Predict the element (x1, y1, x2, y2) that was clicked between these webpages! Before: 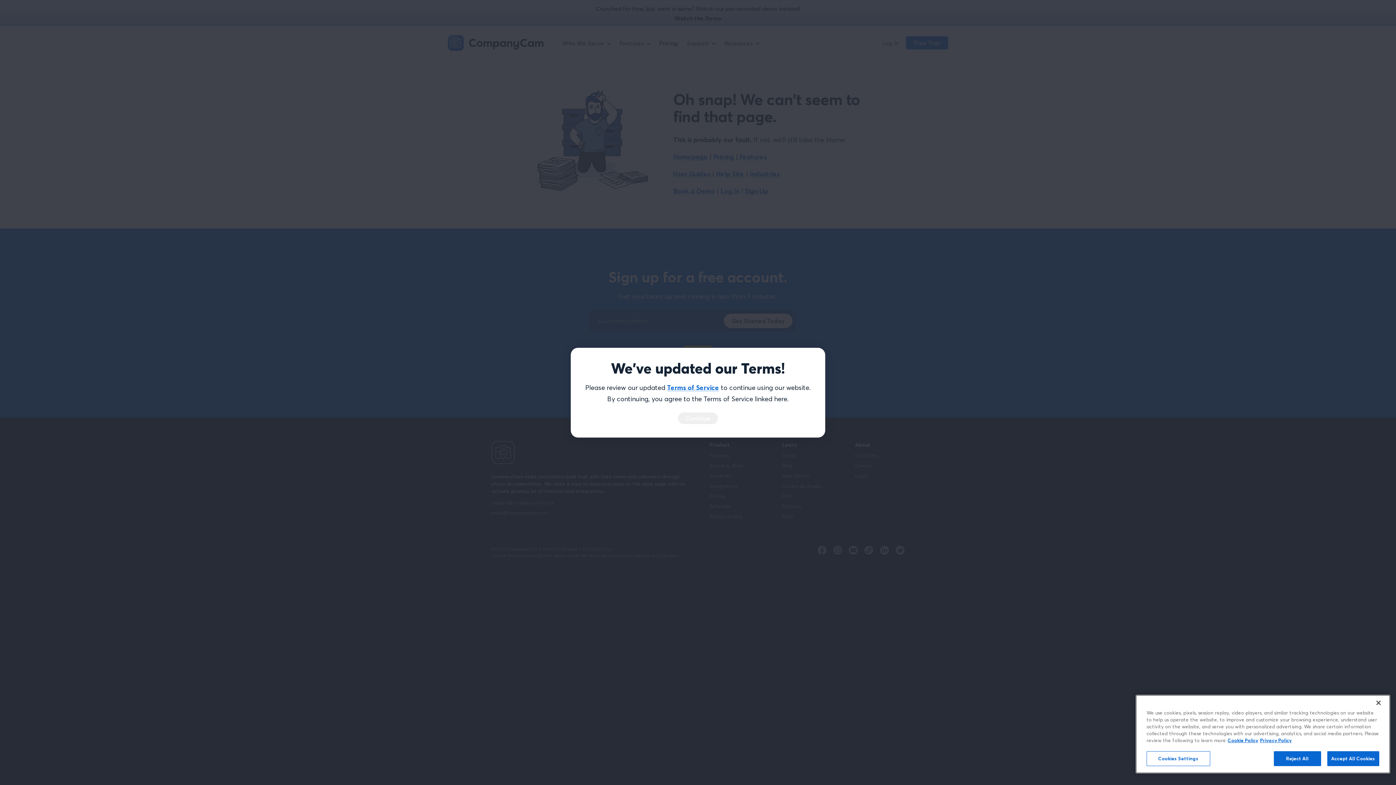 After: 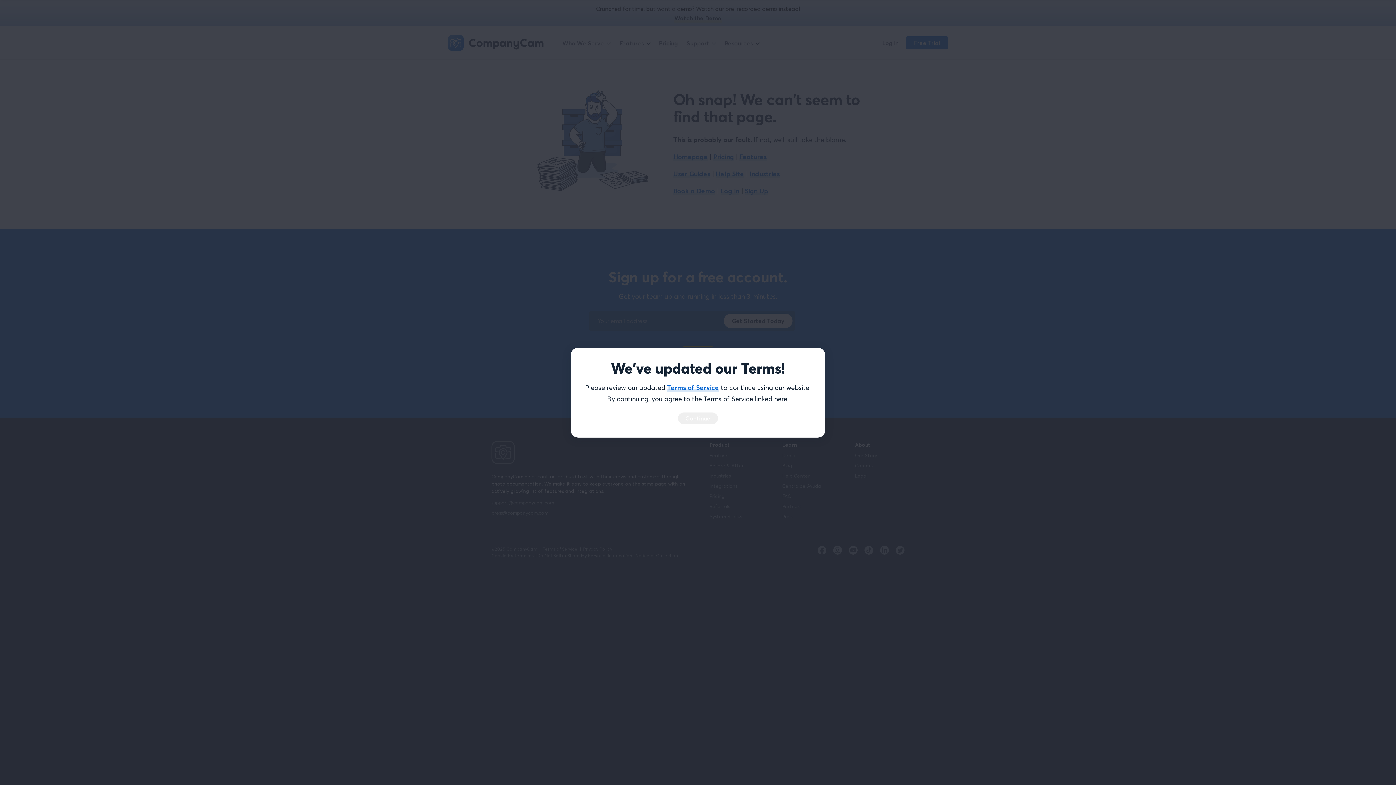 Action: label: Reject All bbox: (1274, 751, 1321, 766)